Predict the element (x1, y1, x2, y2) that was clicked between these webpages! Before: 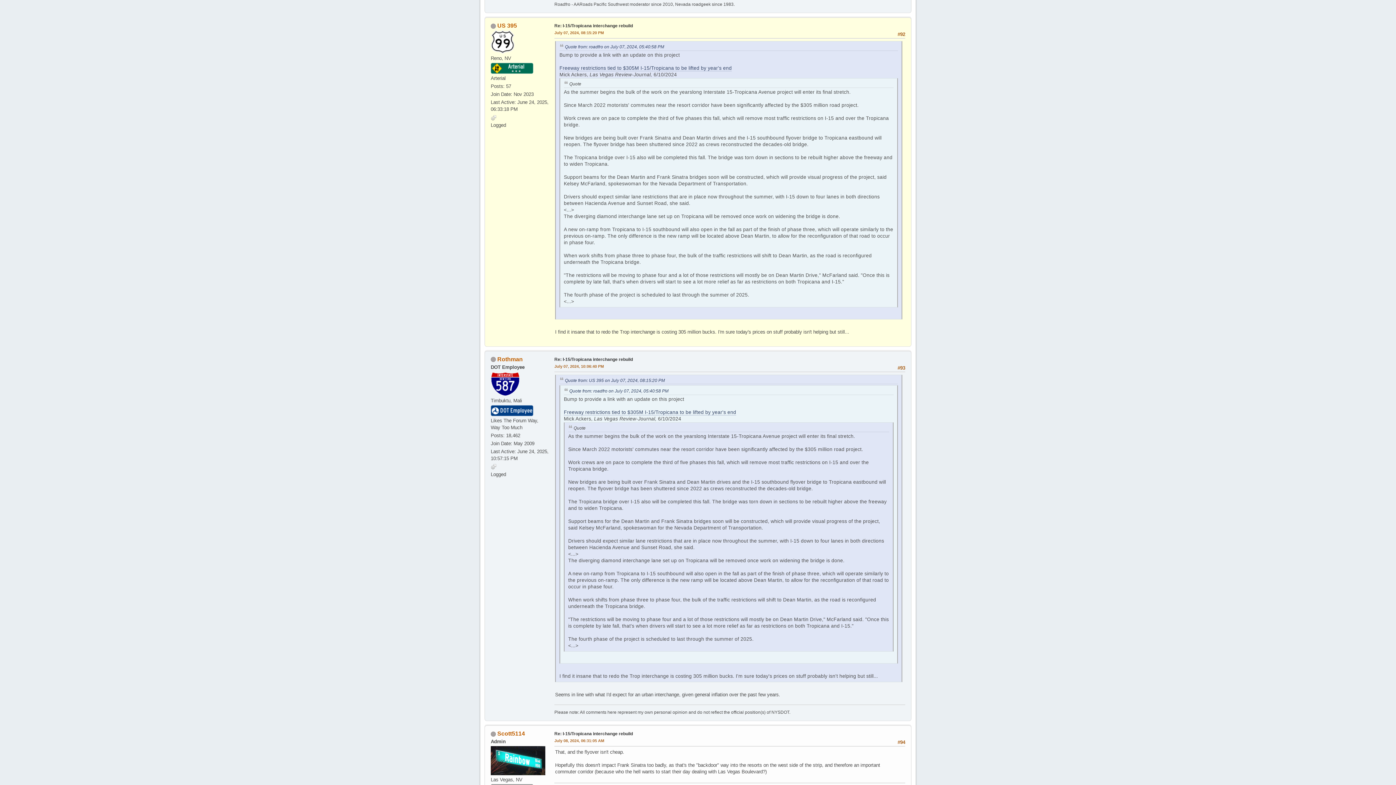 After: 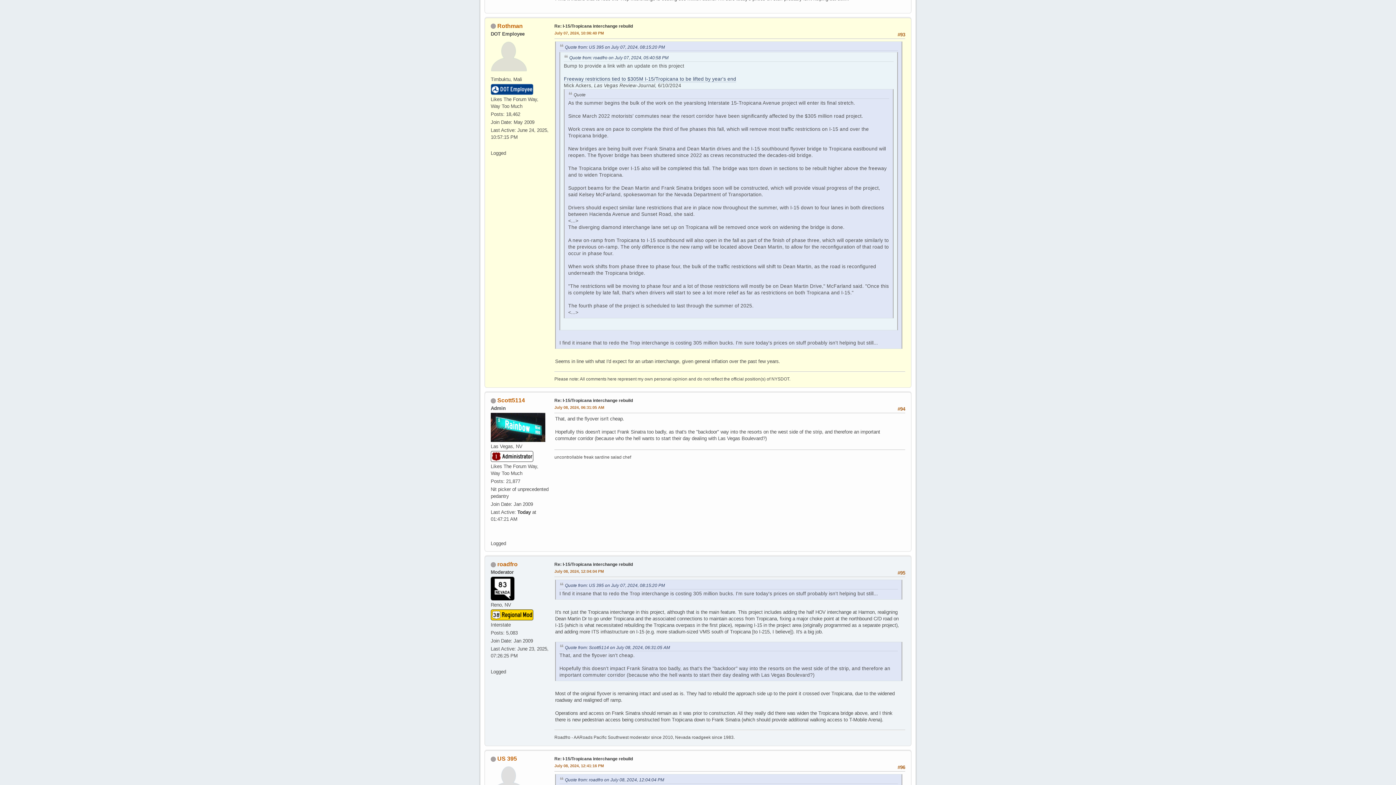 Action: bbox: (554, 356, 633, 362) label: Re: I-15/Tropicana interchange rebuild